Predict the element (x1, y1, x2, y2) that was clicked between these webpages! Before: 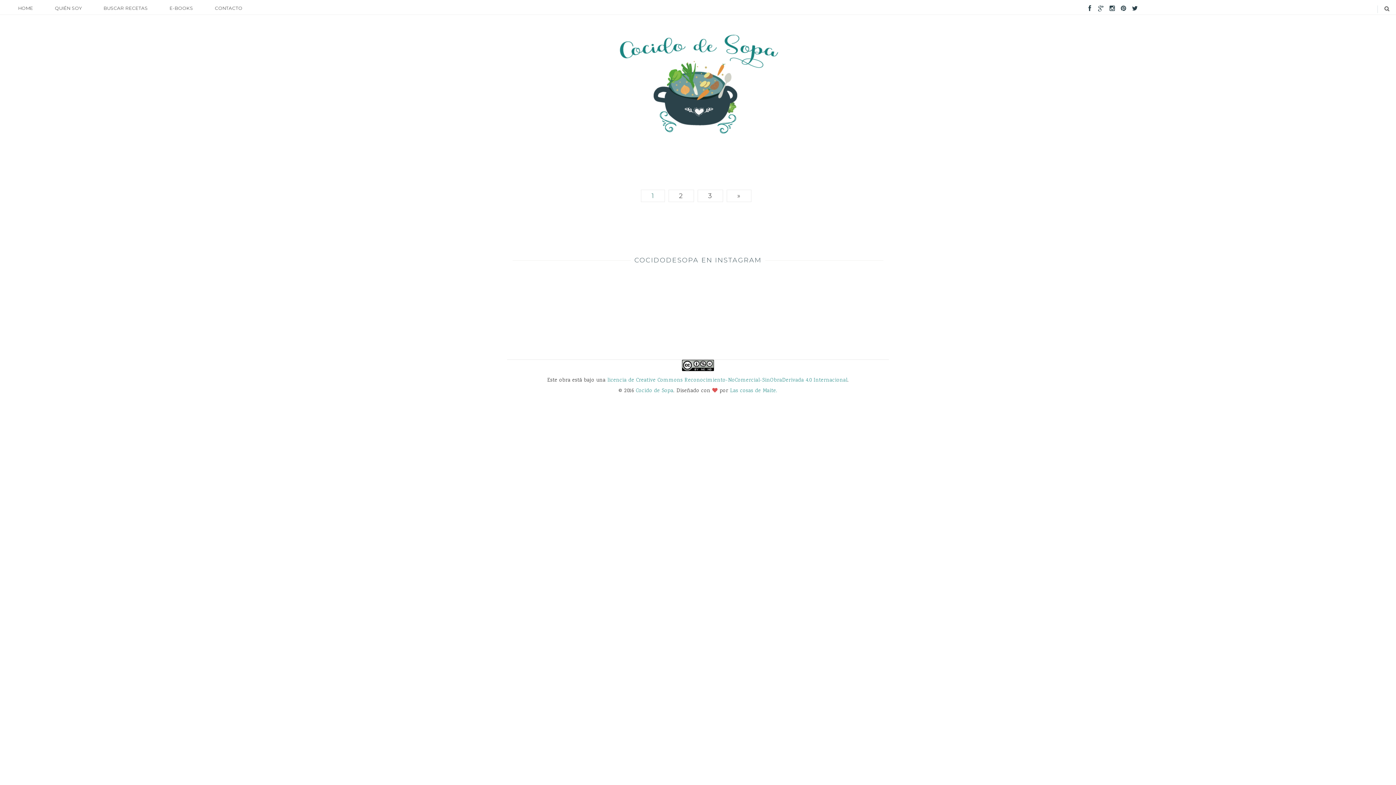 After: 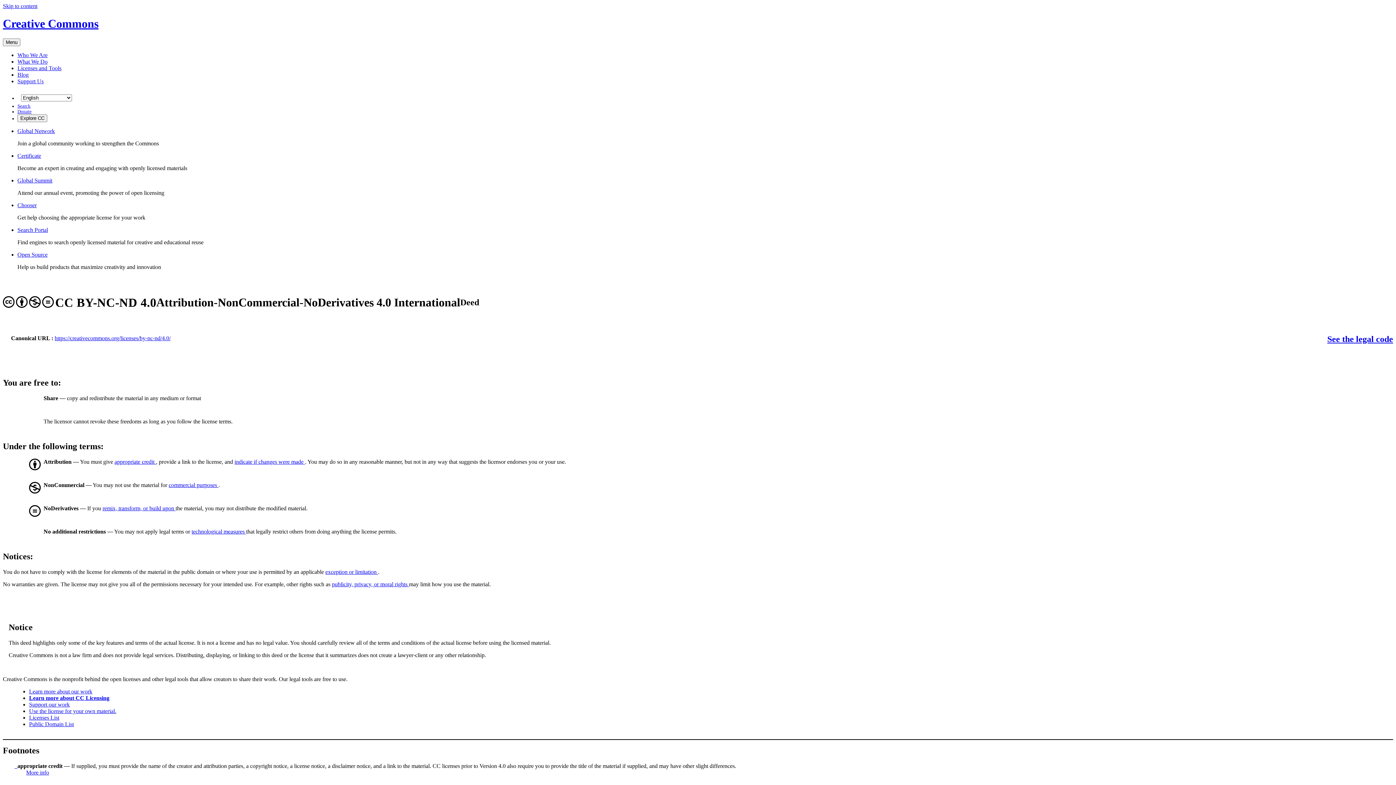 Action: label: licencia de Creative Commons Reconocimiento-NoComercial-SinObraDerivada 4.0 Internacional bbox: (607, 376, 847, 384)